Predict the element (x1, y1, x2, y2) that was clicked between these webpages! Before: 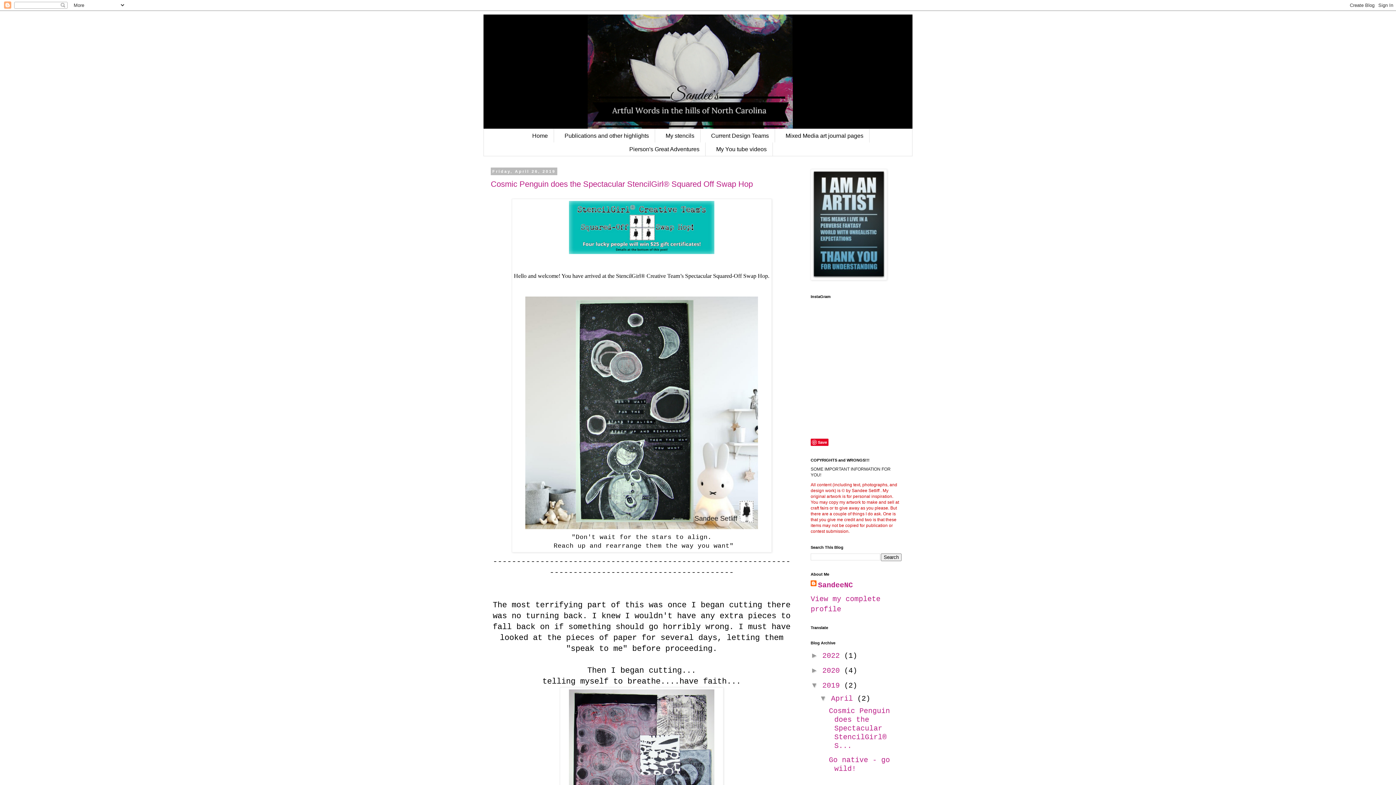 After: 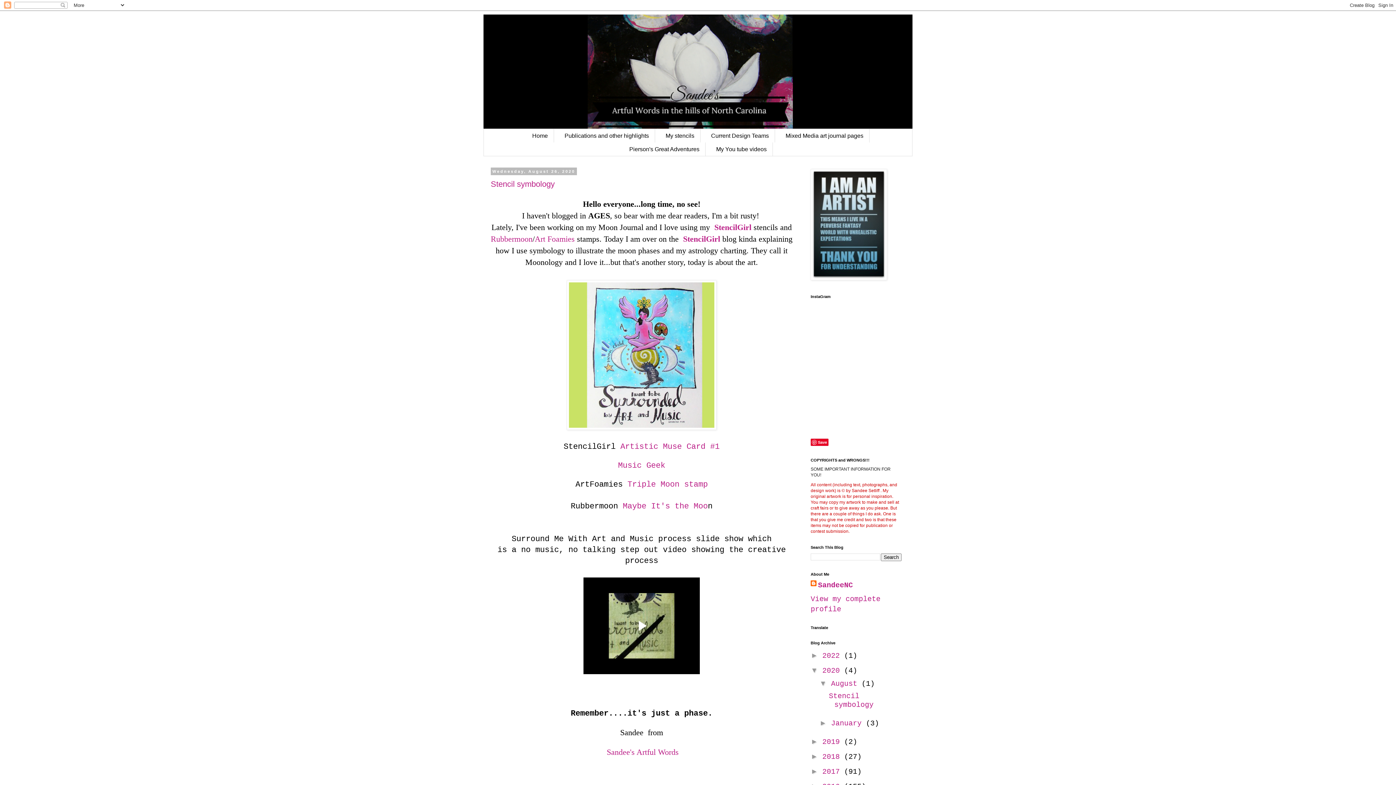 Action: bbox: (822, 667, 844, 675) label: 2020 